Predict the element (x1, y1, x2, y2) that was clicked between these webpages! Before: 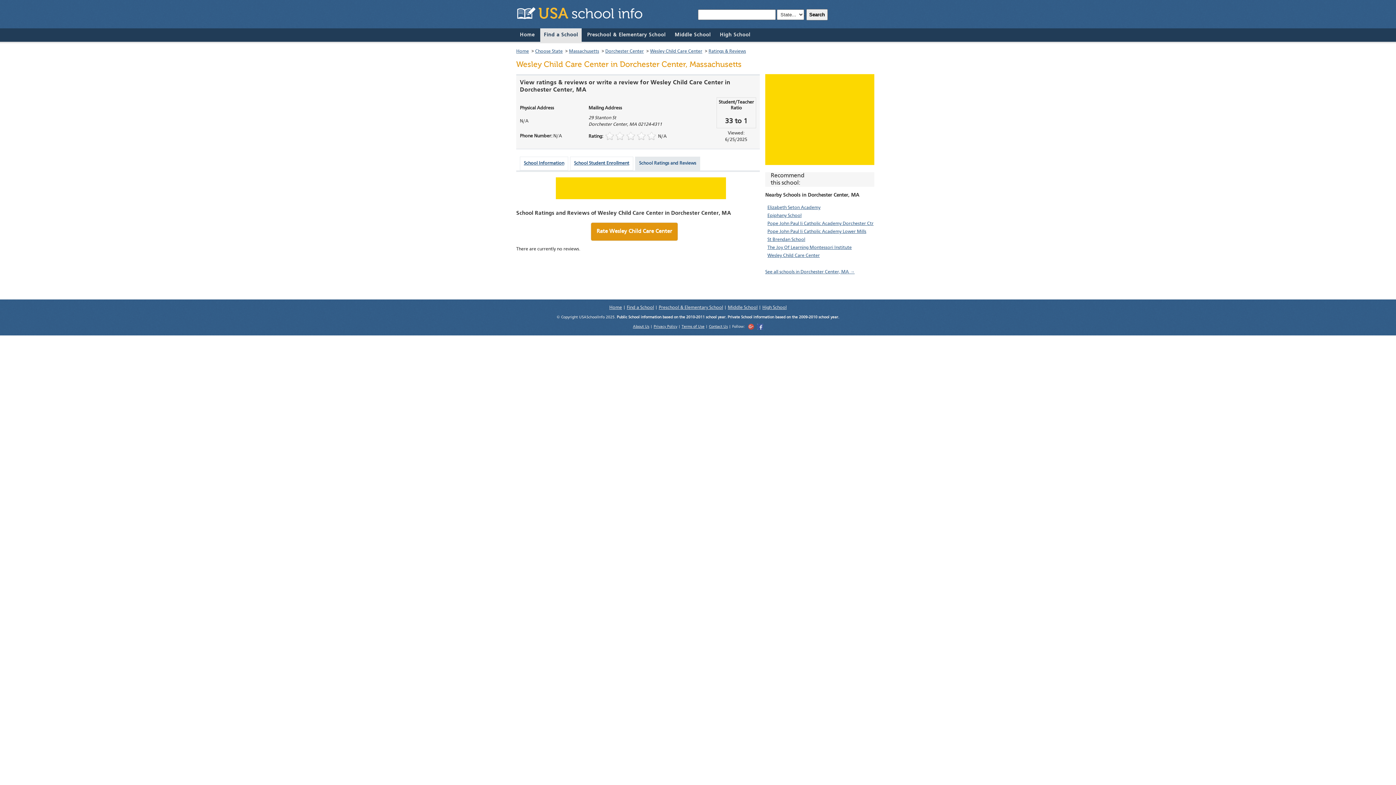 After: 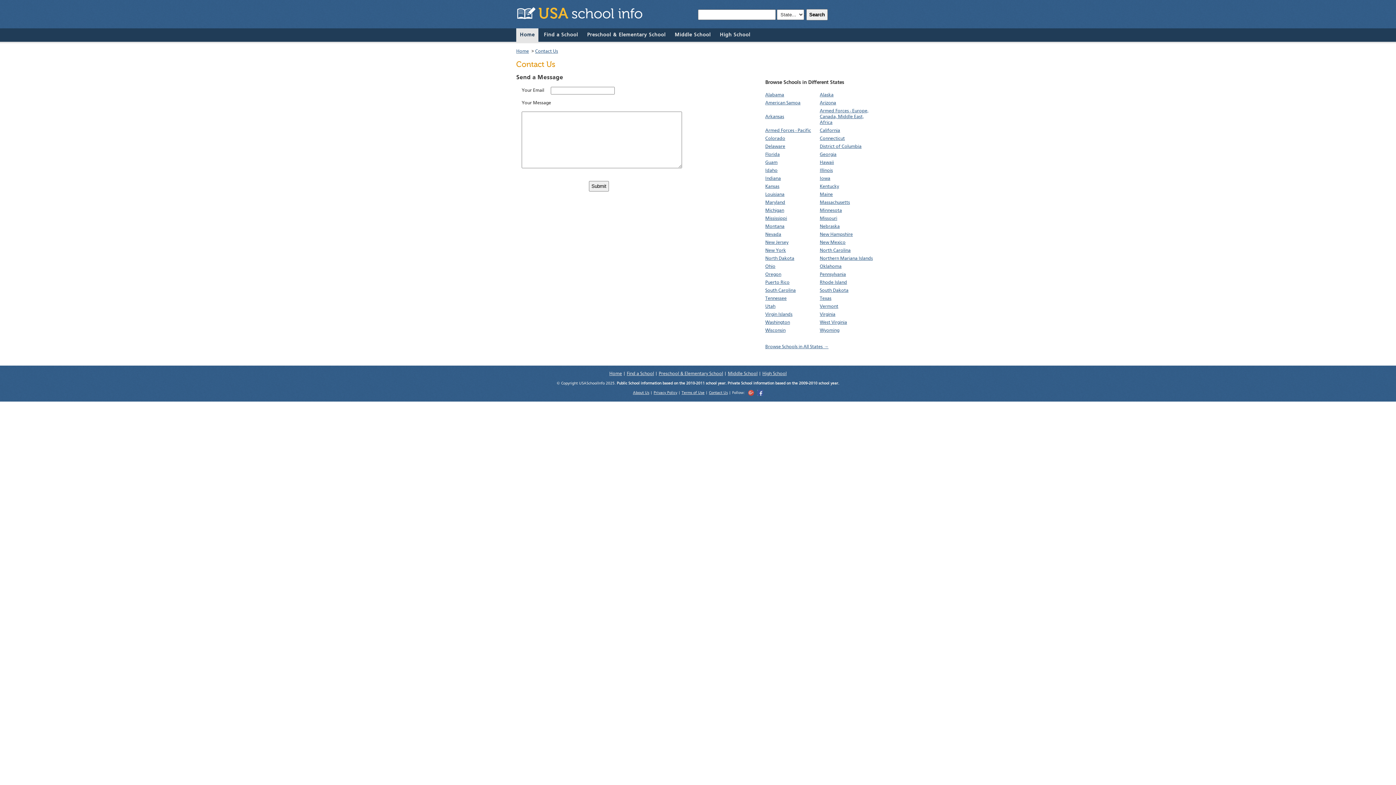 Action: label: Contact Us bbox: (709, 325, 728, 329)